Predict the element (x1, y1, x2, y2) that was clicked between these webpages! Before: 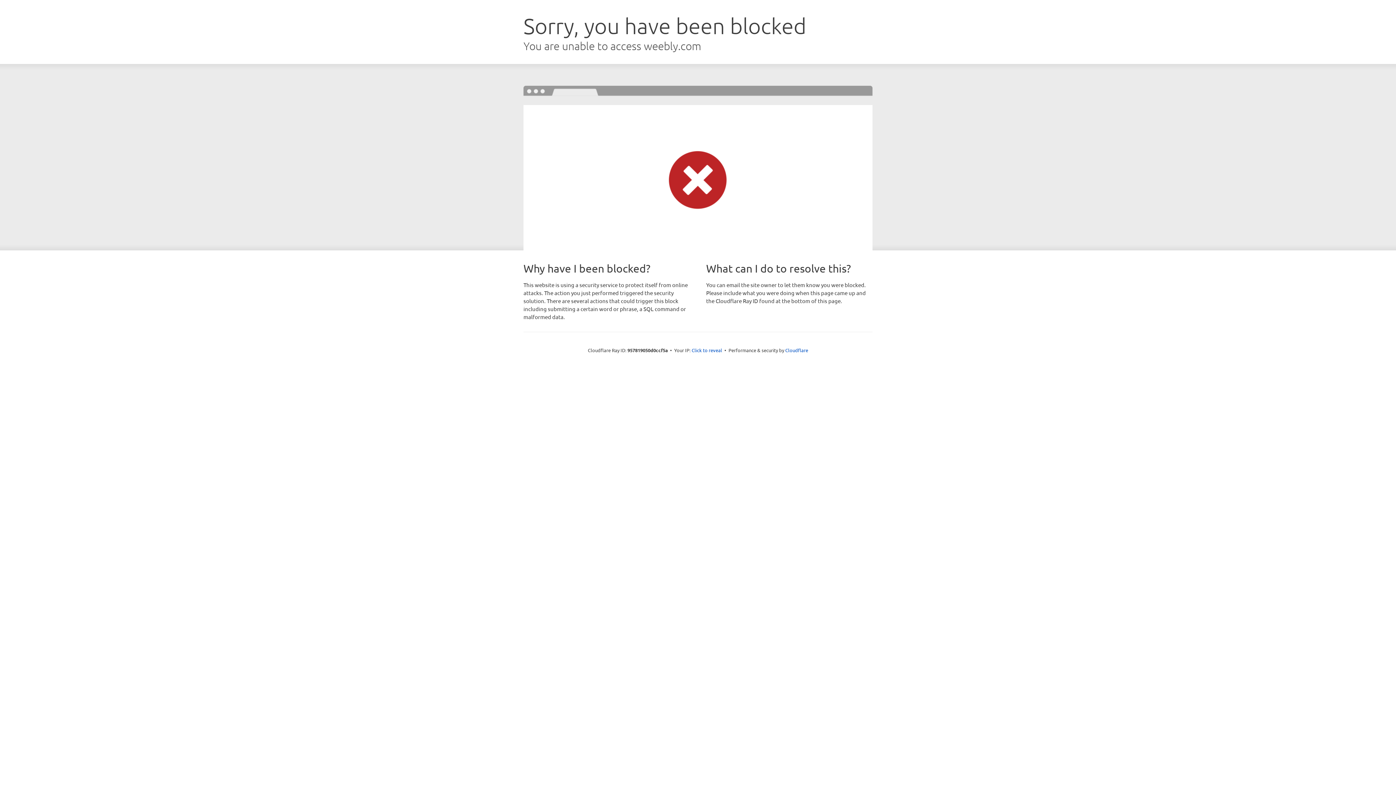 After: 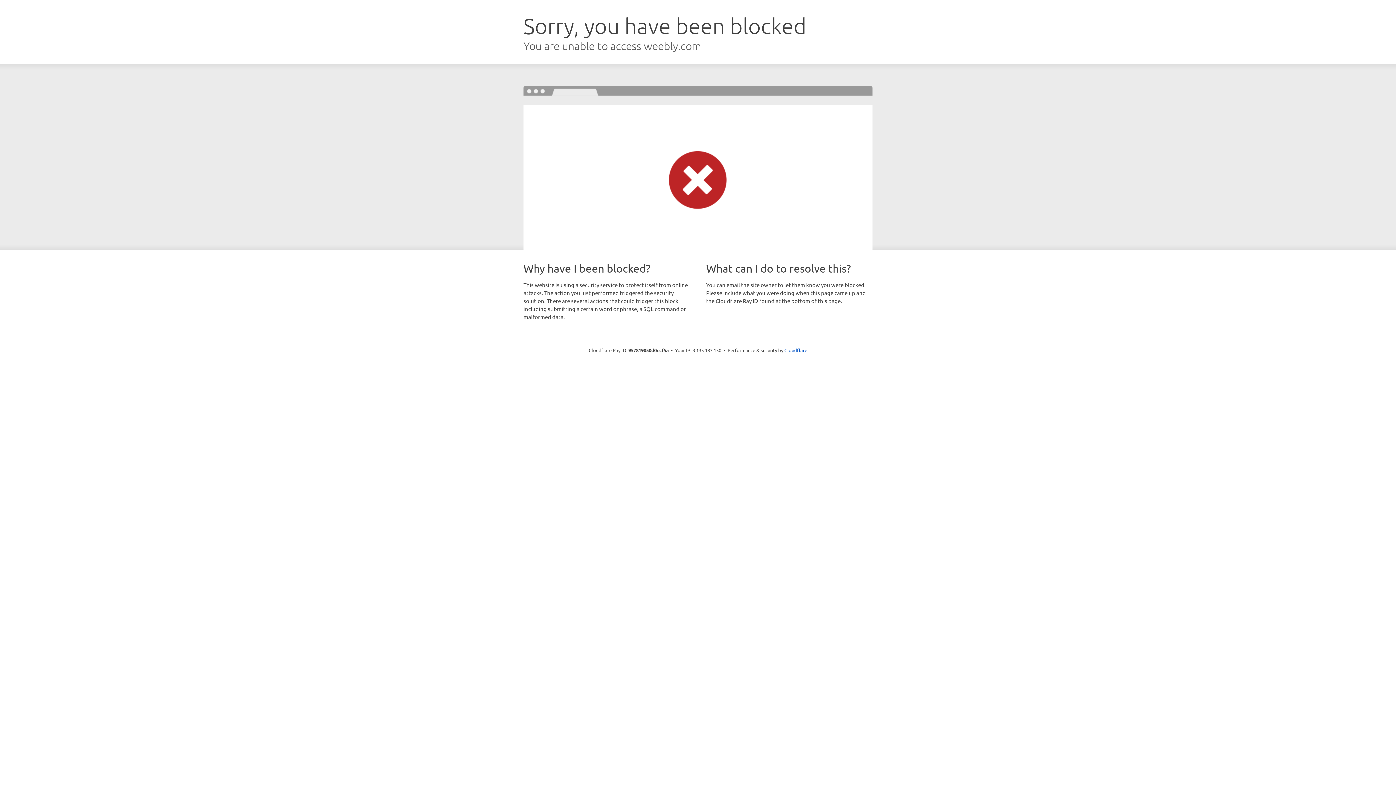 Action: bbox: (691, 346, 722, 353) label: Click to reveal